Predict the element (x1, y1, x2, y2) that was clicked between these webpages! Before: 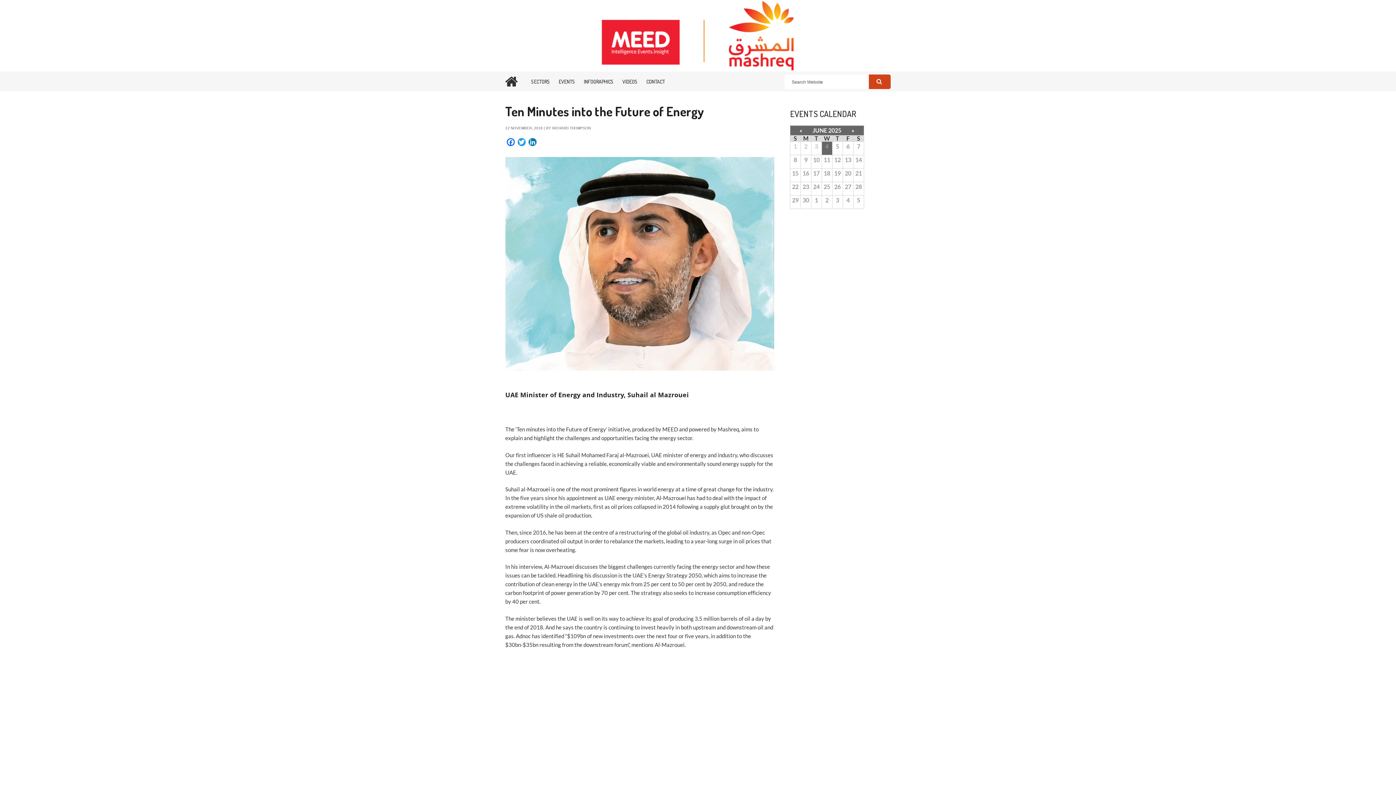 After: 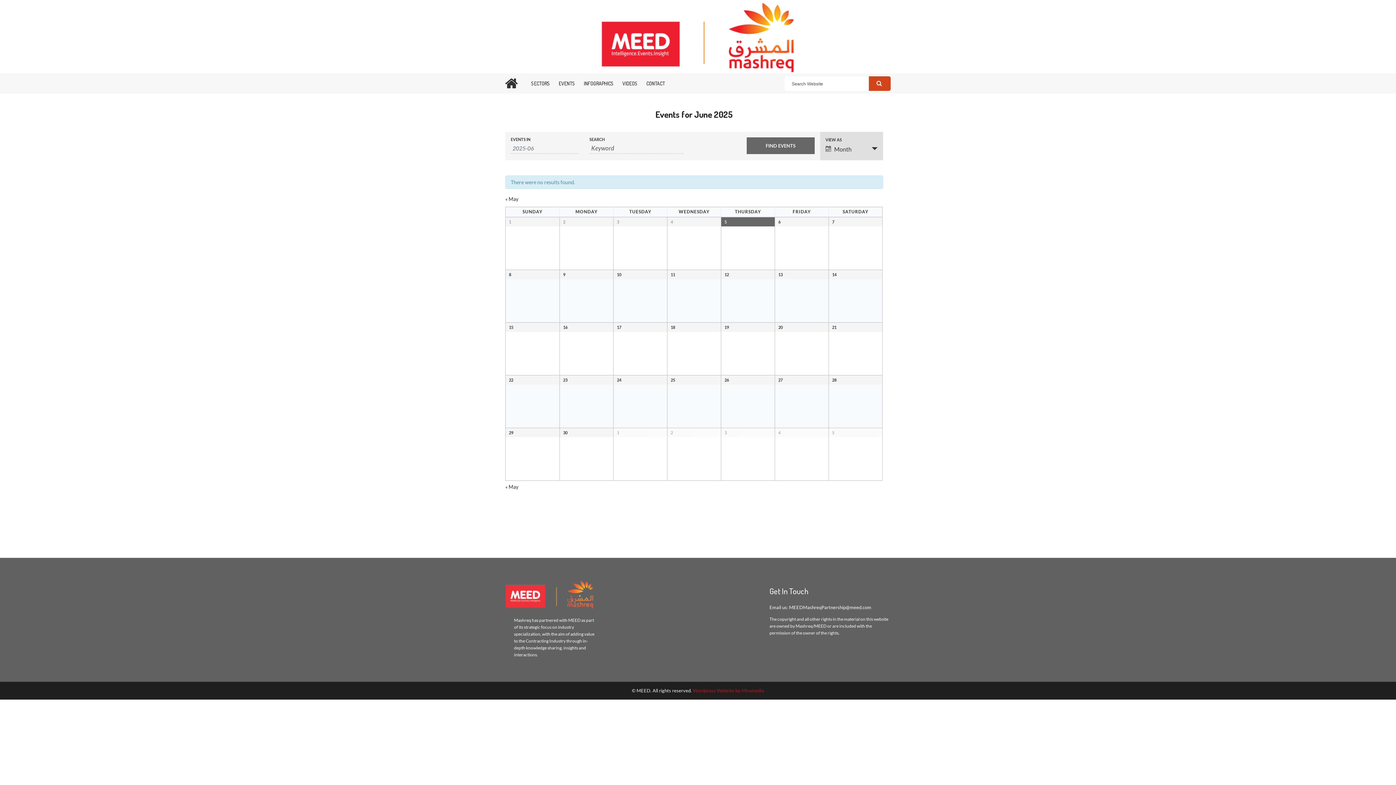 Action: label: EVENTS bbox: (554, 71, 579, 91)